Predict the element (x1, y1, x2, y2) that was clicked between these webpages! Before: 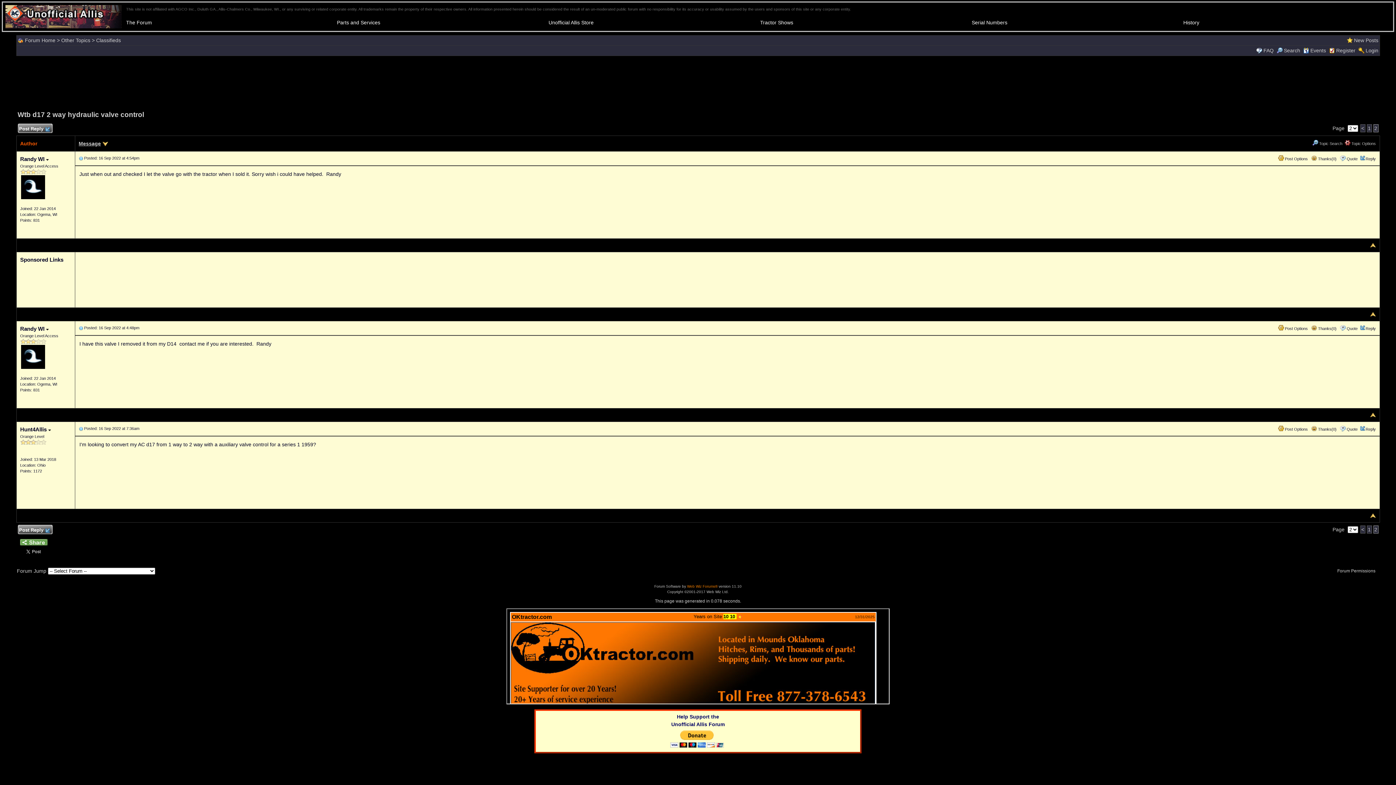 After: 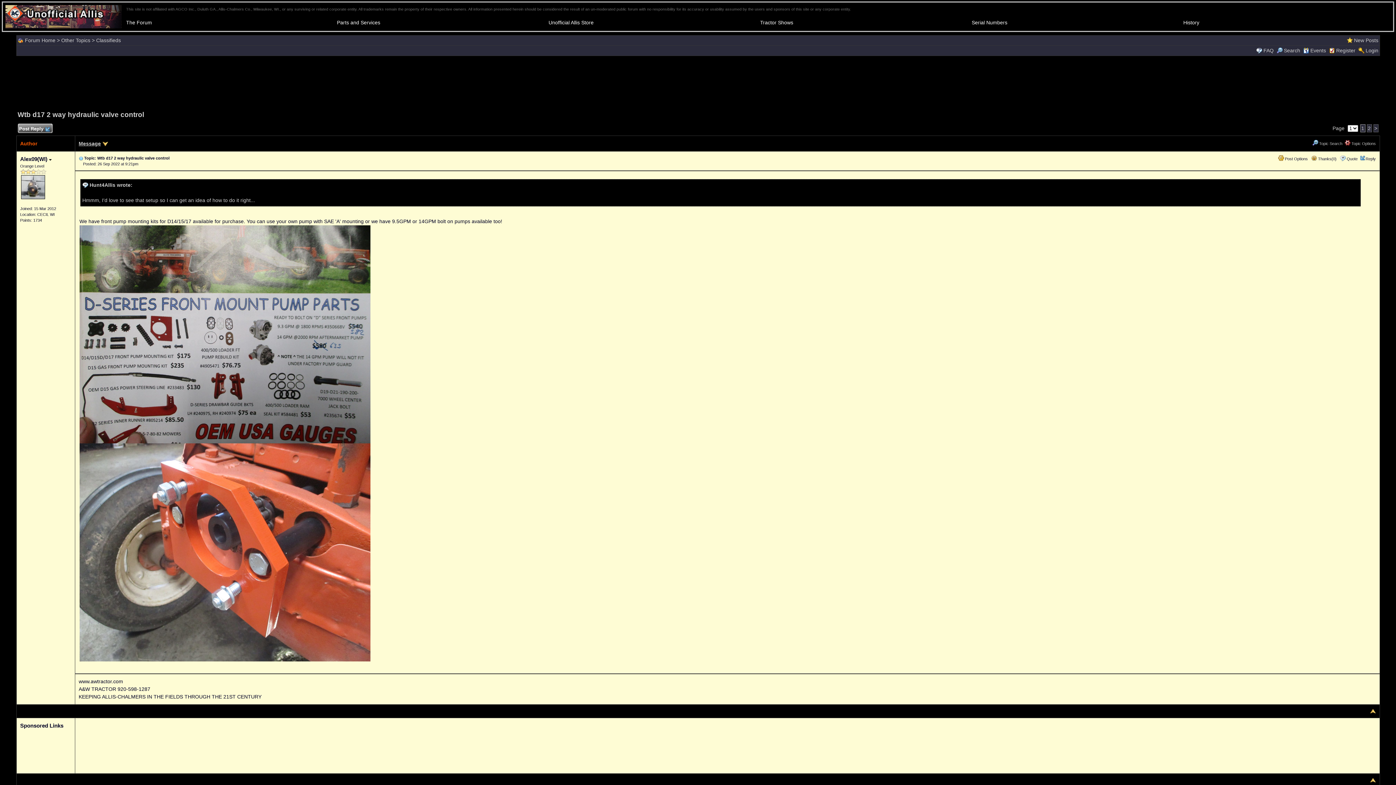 Action: label: < bbox: (1360, 124, 1365, 132)